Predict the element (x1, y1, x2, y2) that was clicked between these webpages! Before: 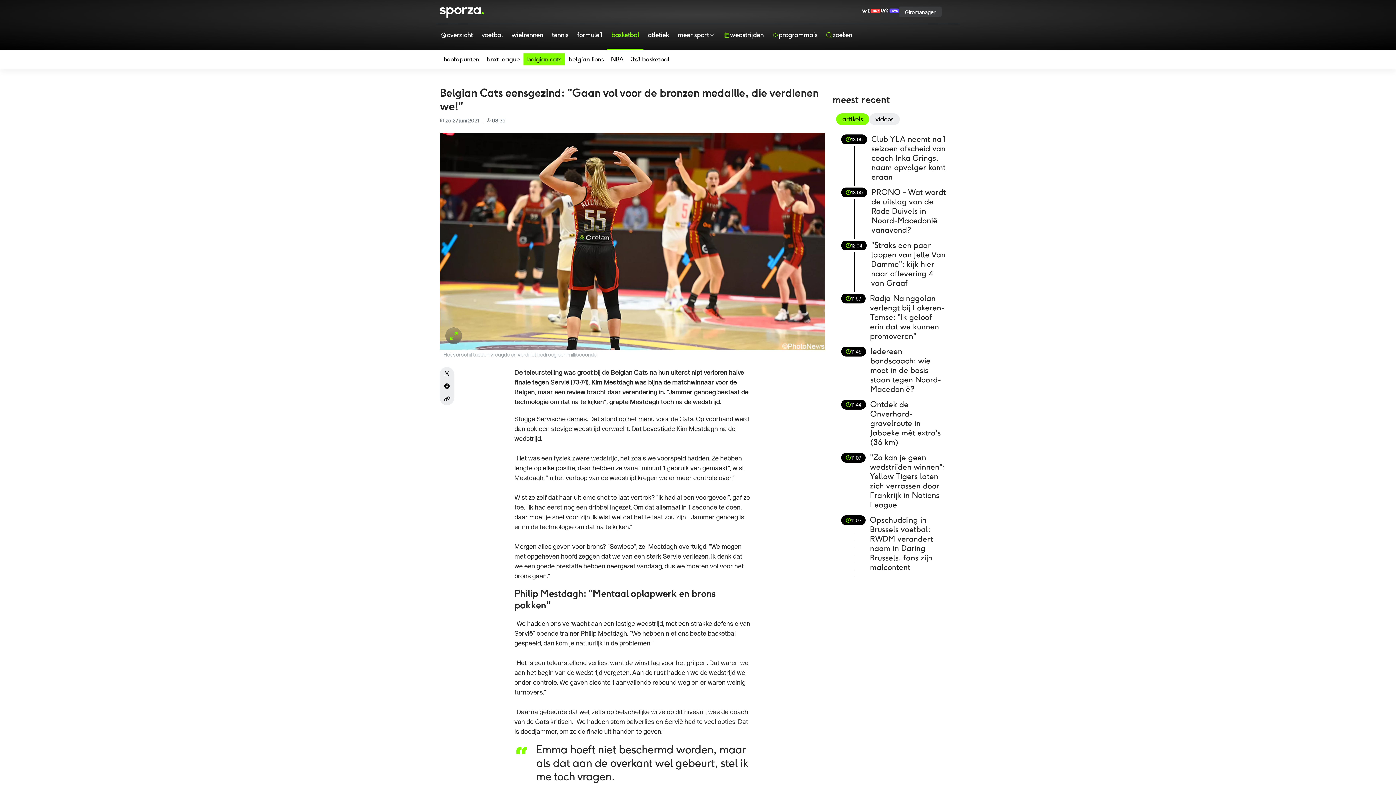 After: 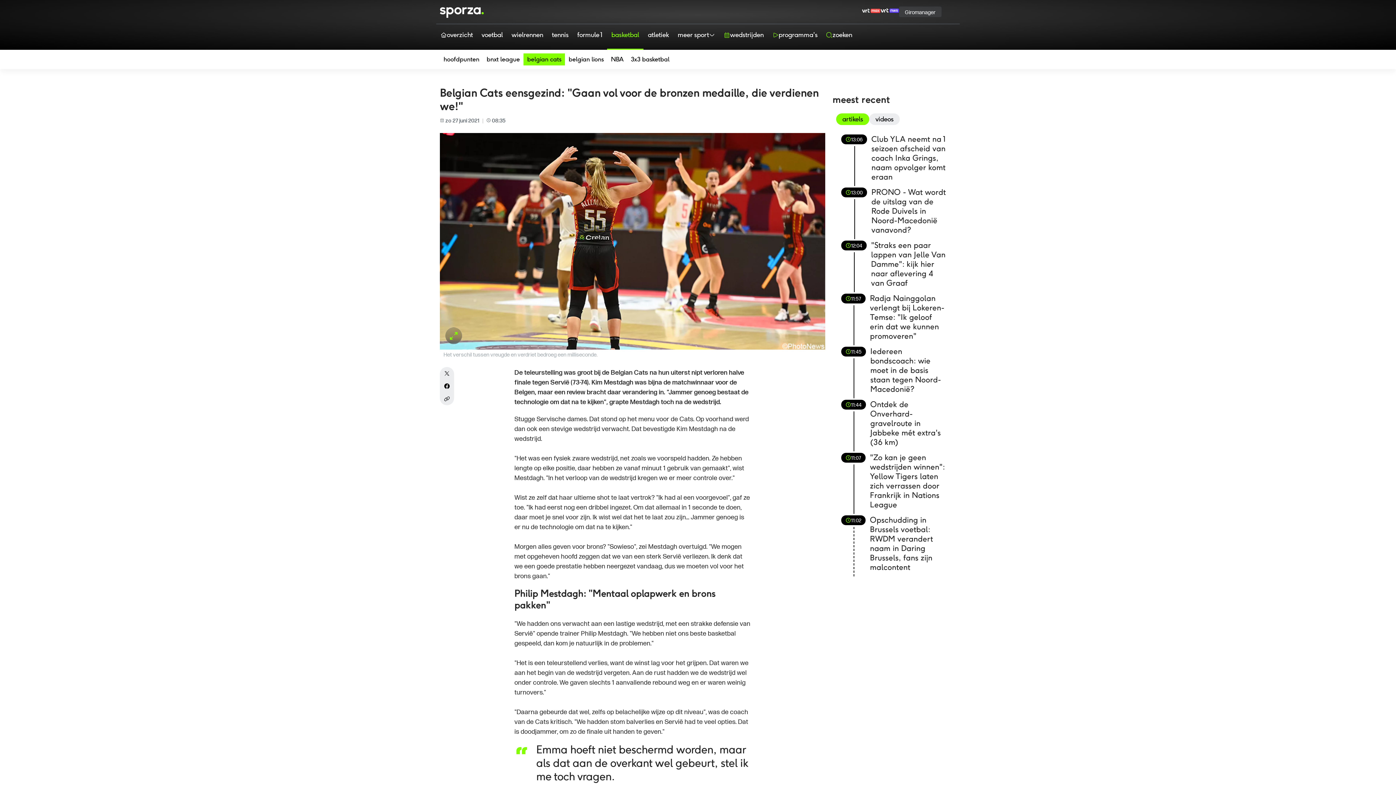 Action: bbox: (880, 1, 899, 20)